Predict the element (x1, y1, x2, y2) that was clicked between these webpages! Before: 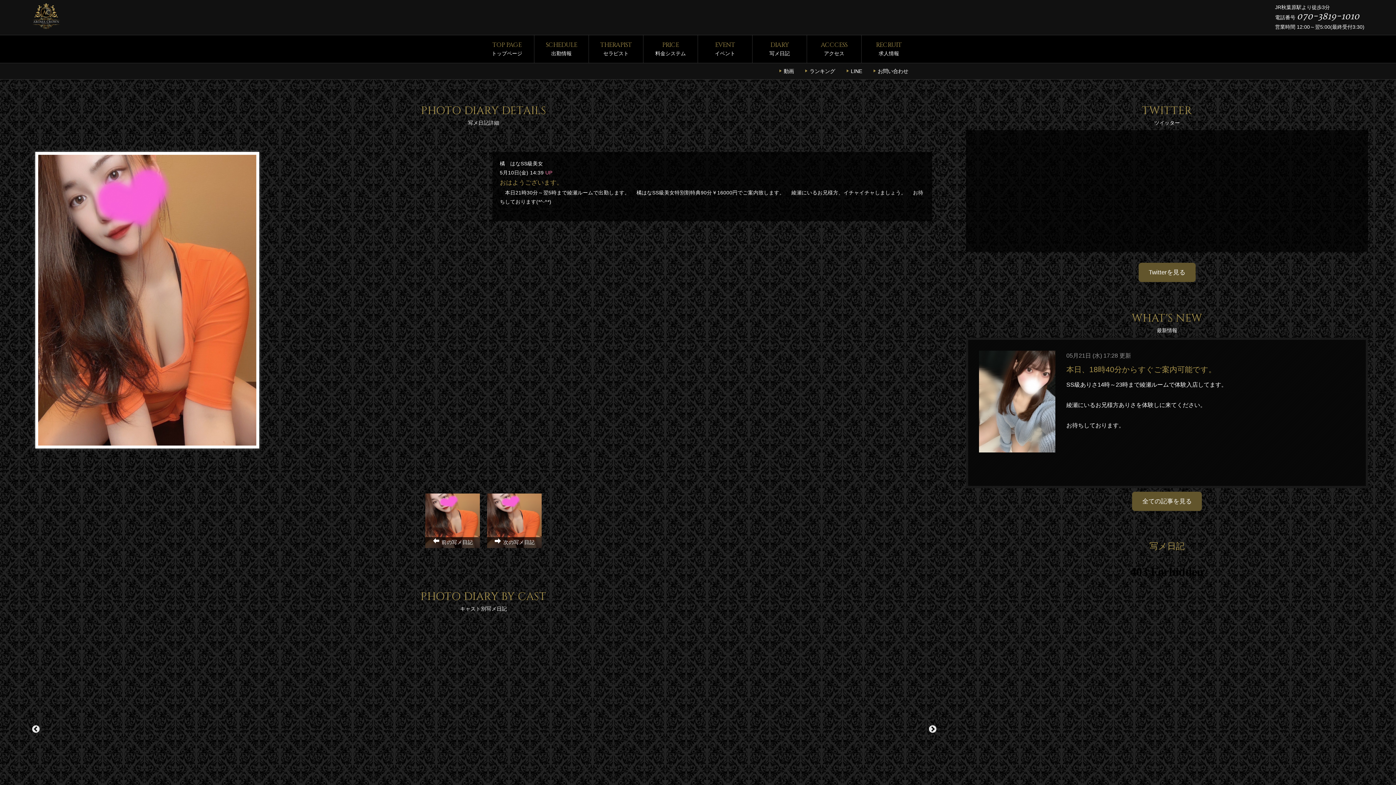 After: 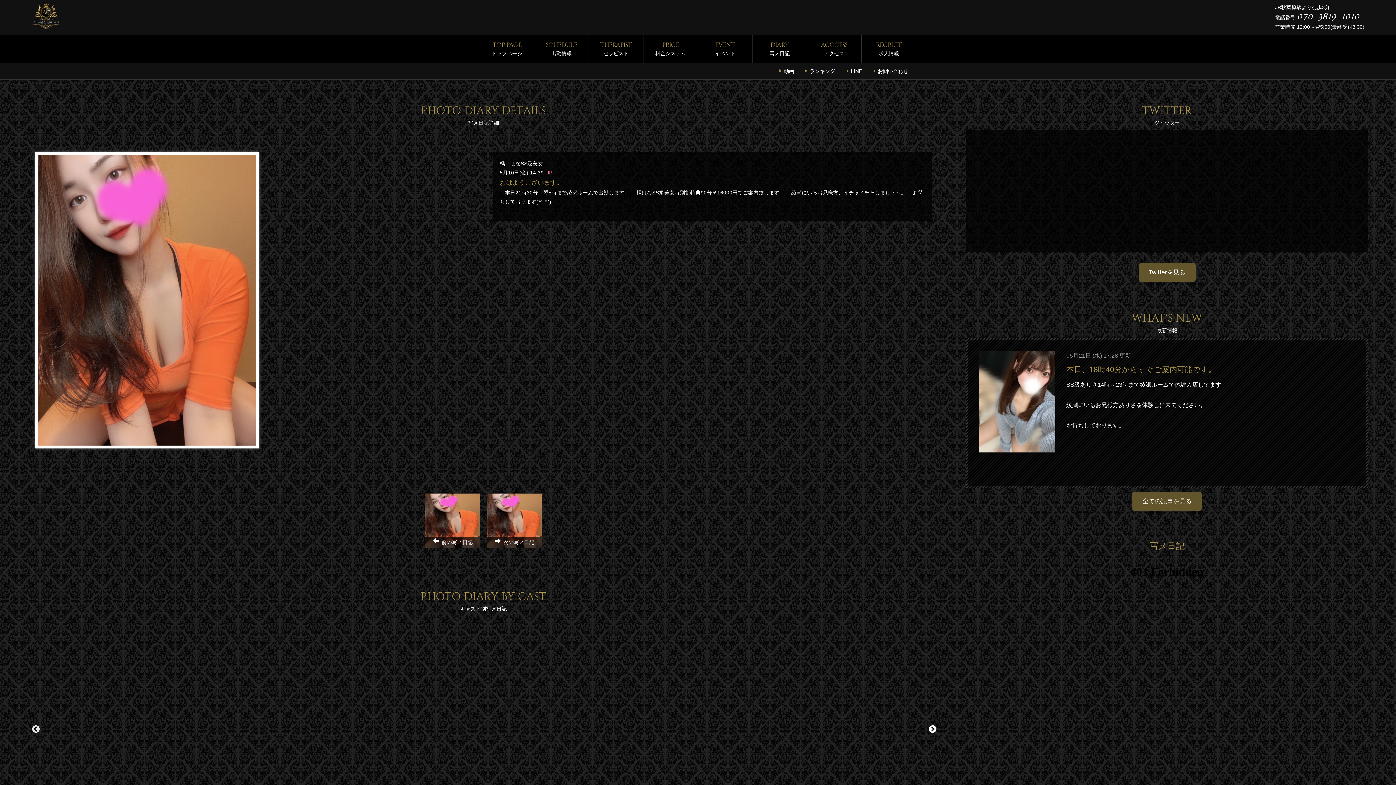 Action: bbox: (928, 725, 935, 732) label: Next